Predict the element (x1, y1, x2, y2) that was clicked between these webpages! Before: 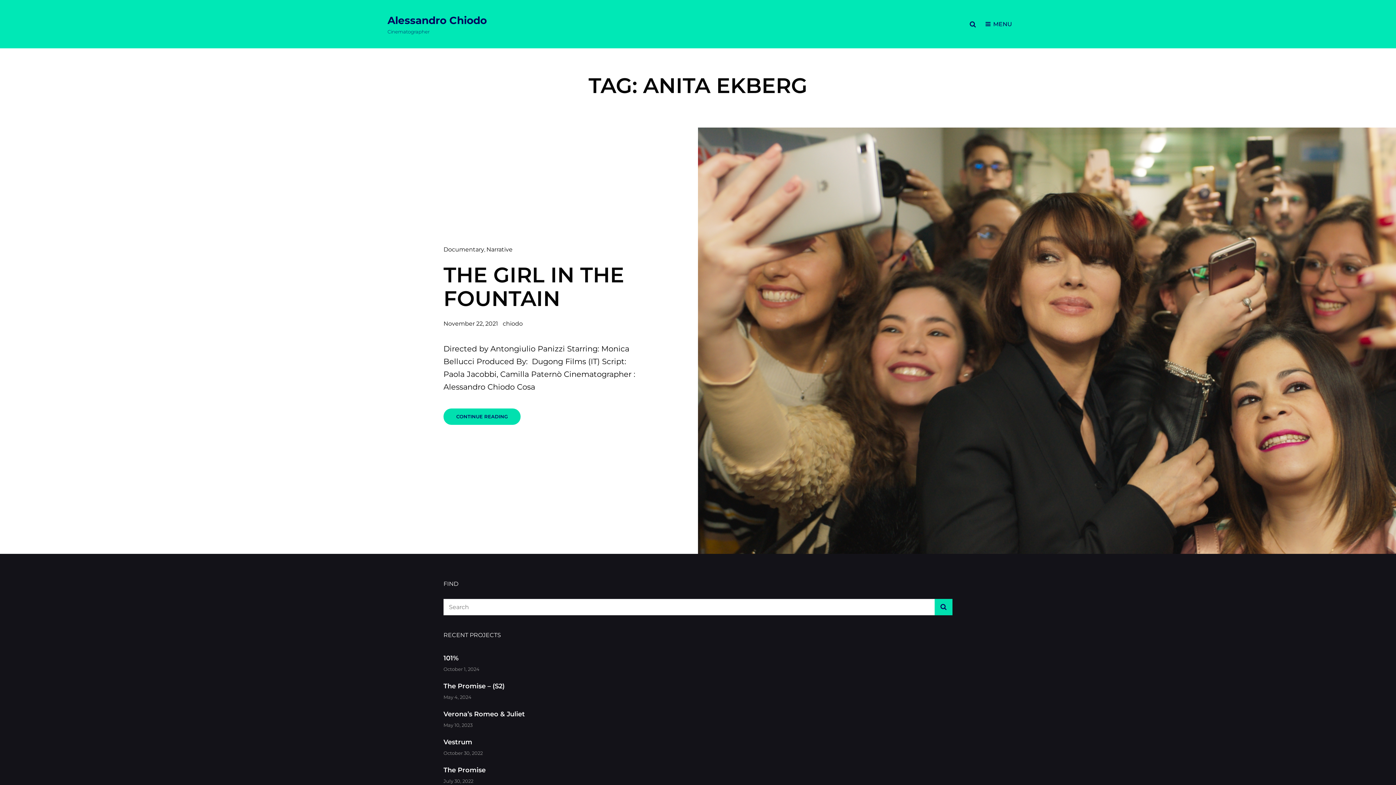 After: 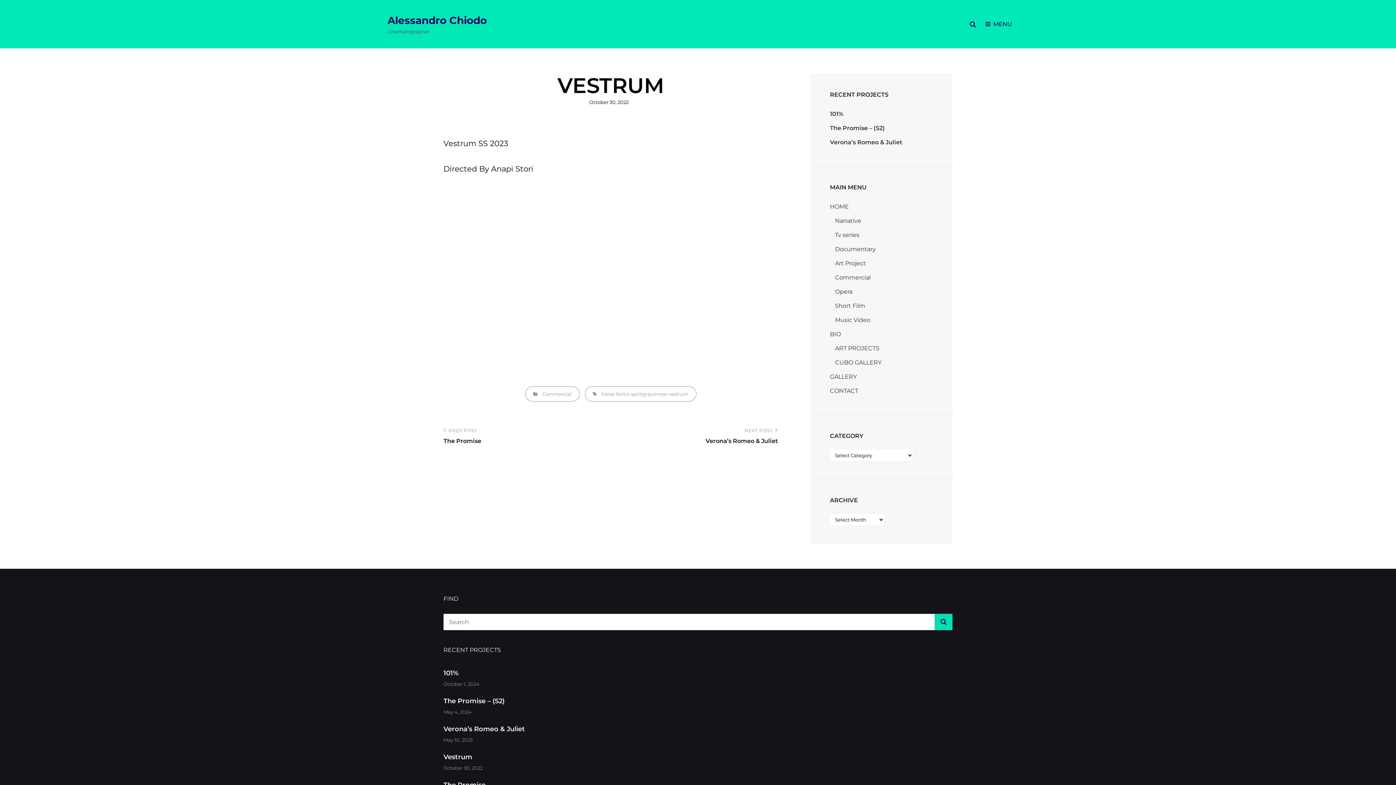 Action: label: Vestrum bbox: (443, 738, 472, 746)